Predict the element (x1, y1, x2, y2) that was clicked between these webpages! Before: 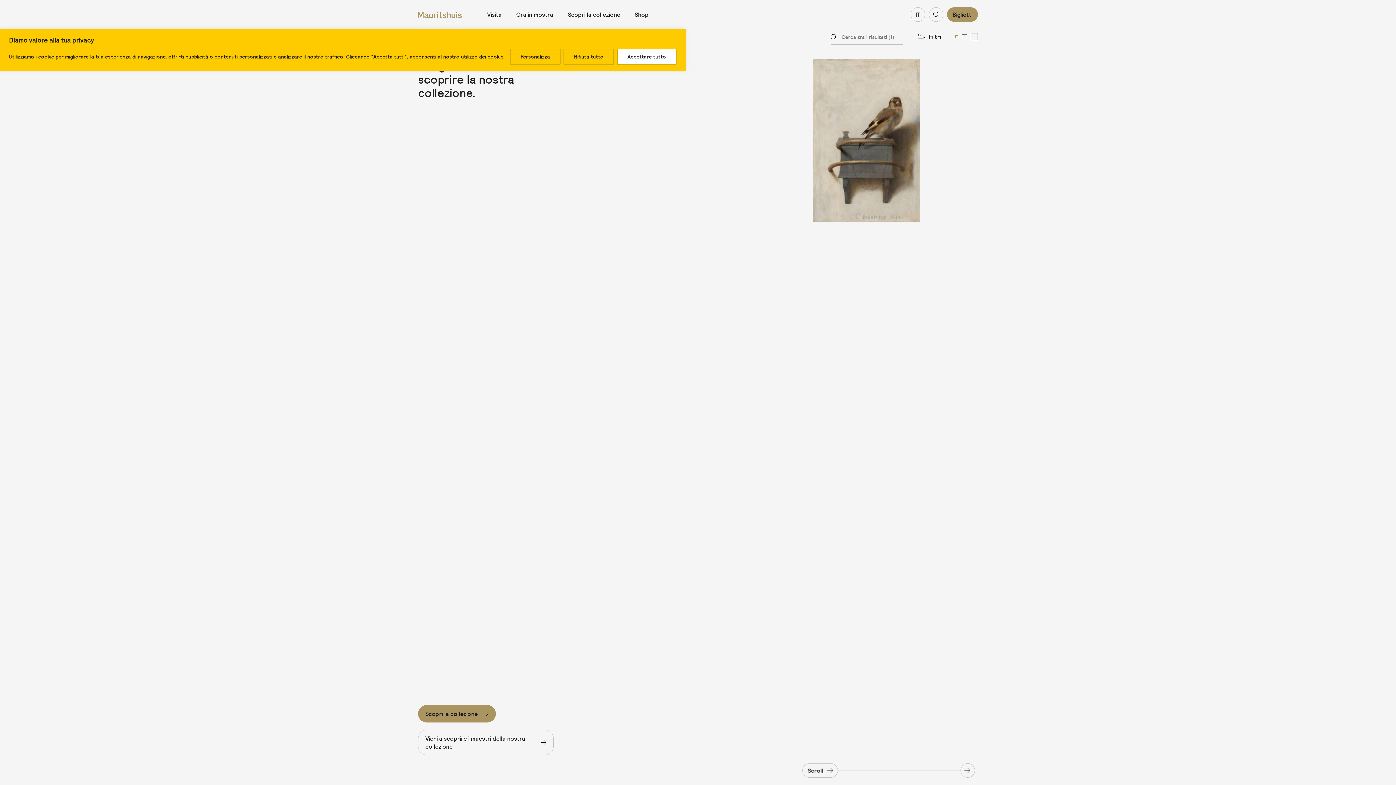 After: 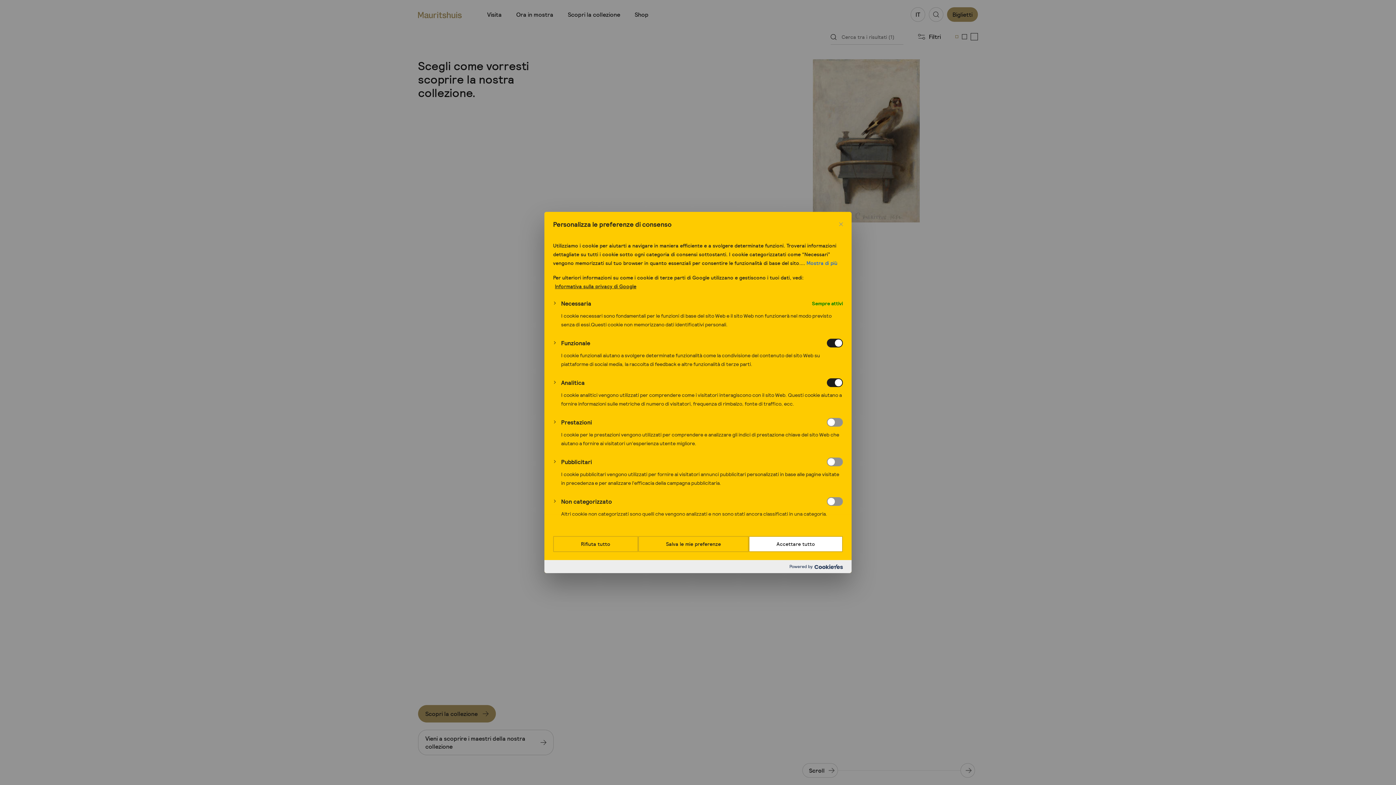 Action: label: Personalizza bbox: (510, 48, 560, 64)